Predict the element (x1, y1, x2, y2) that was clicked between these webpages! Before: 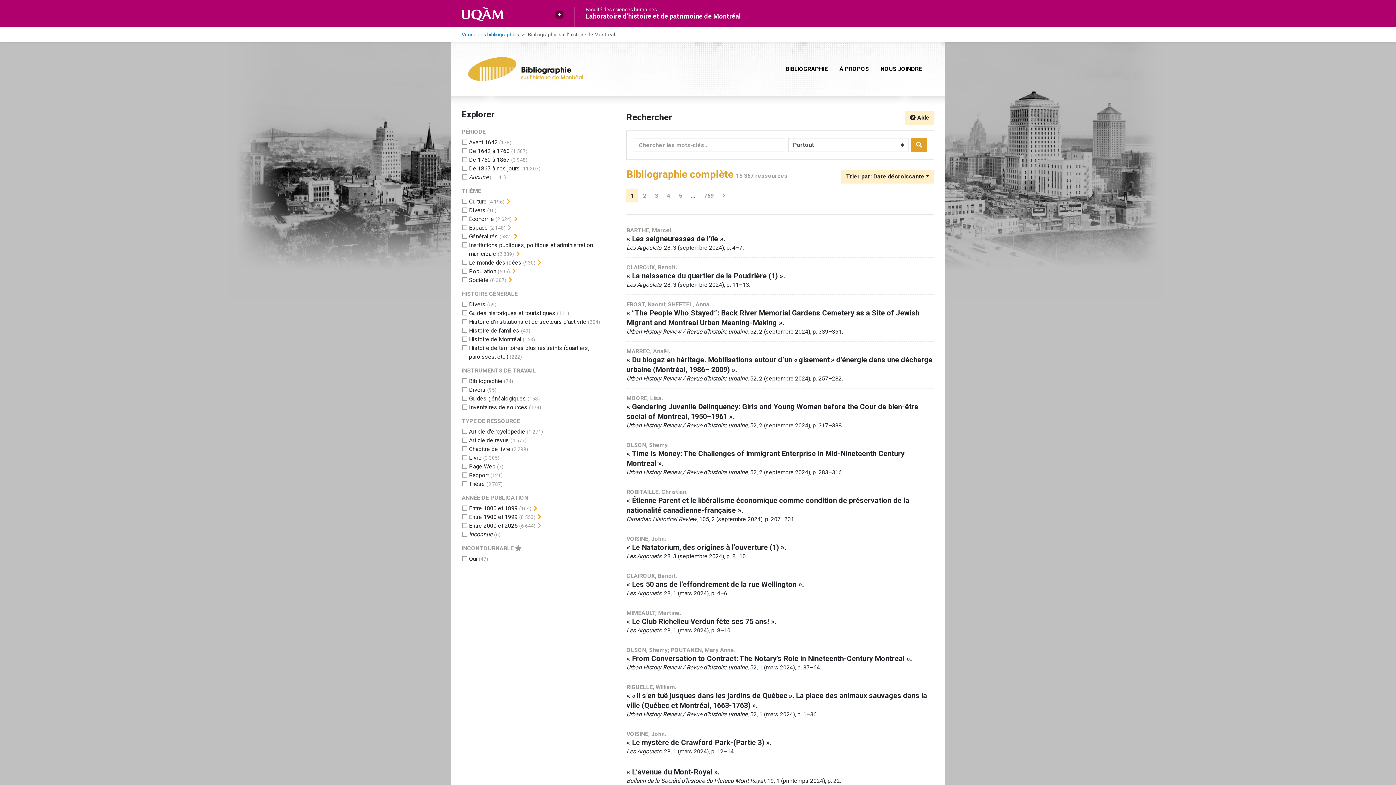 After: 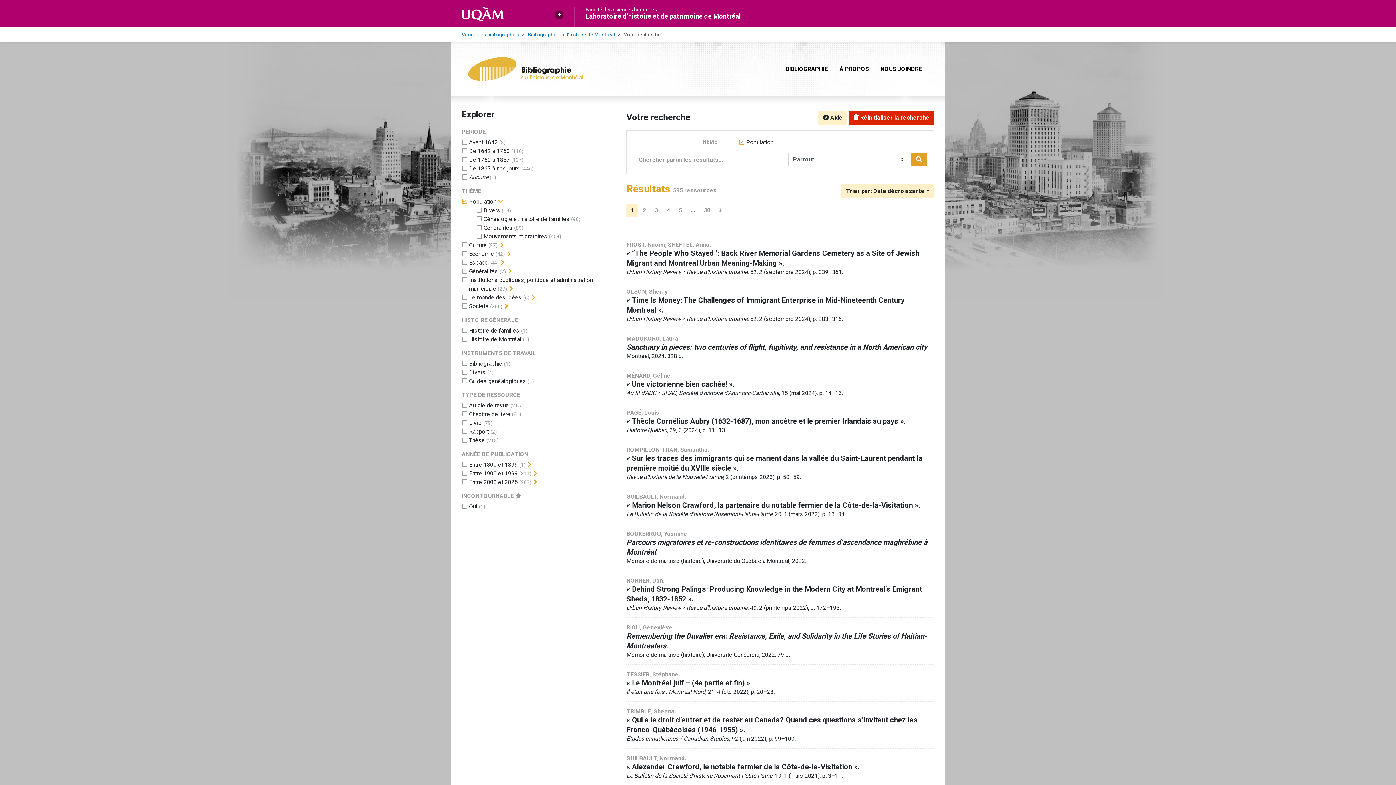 Action: bbox: (469, 268, 496, 274) label: Ajouter le filtre 'Population'